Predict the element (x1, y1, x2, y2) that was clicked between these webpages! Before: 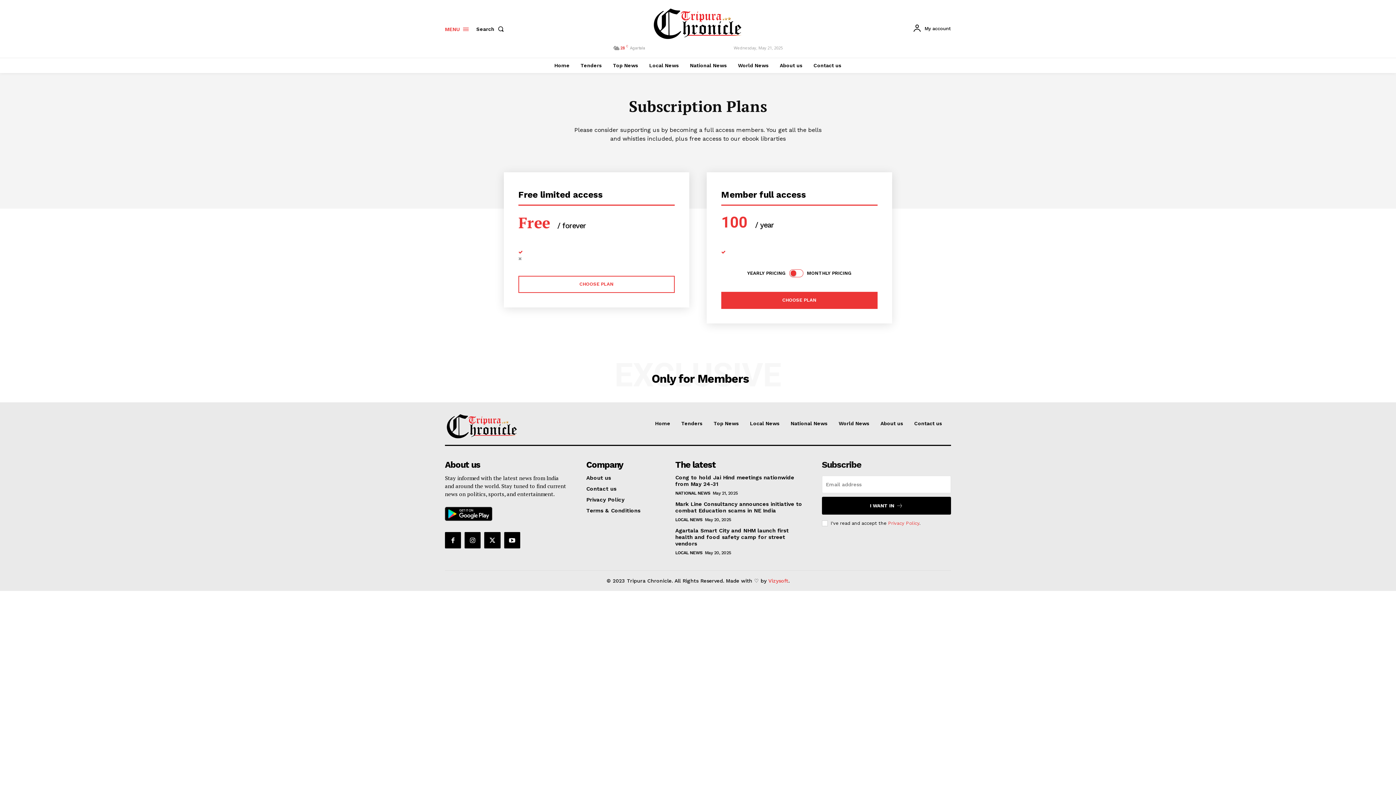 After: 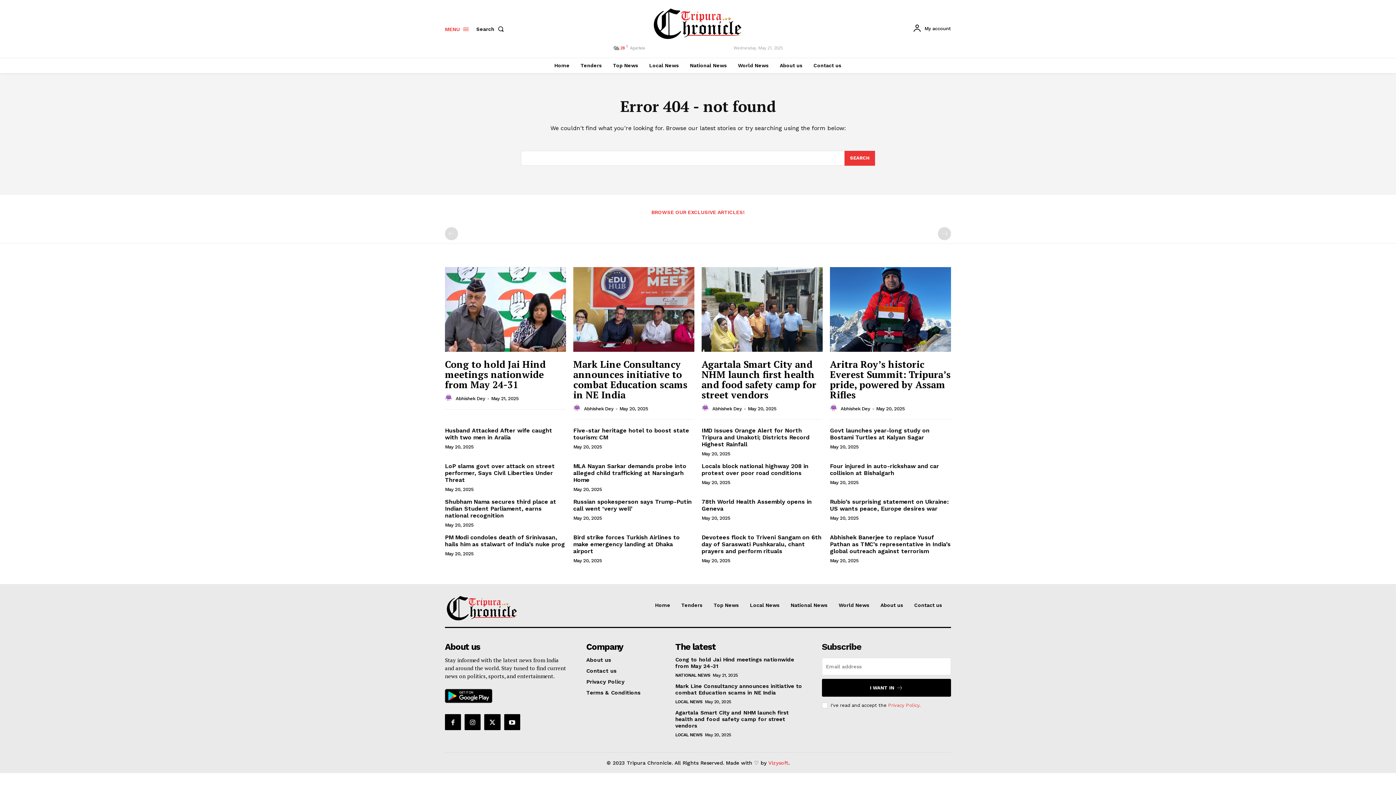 Action: bbox: (888, 520, 919, 526) label: Privacy Policy